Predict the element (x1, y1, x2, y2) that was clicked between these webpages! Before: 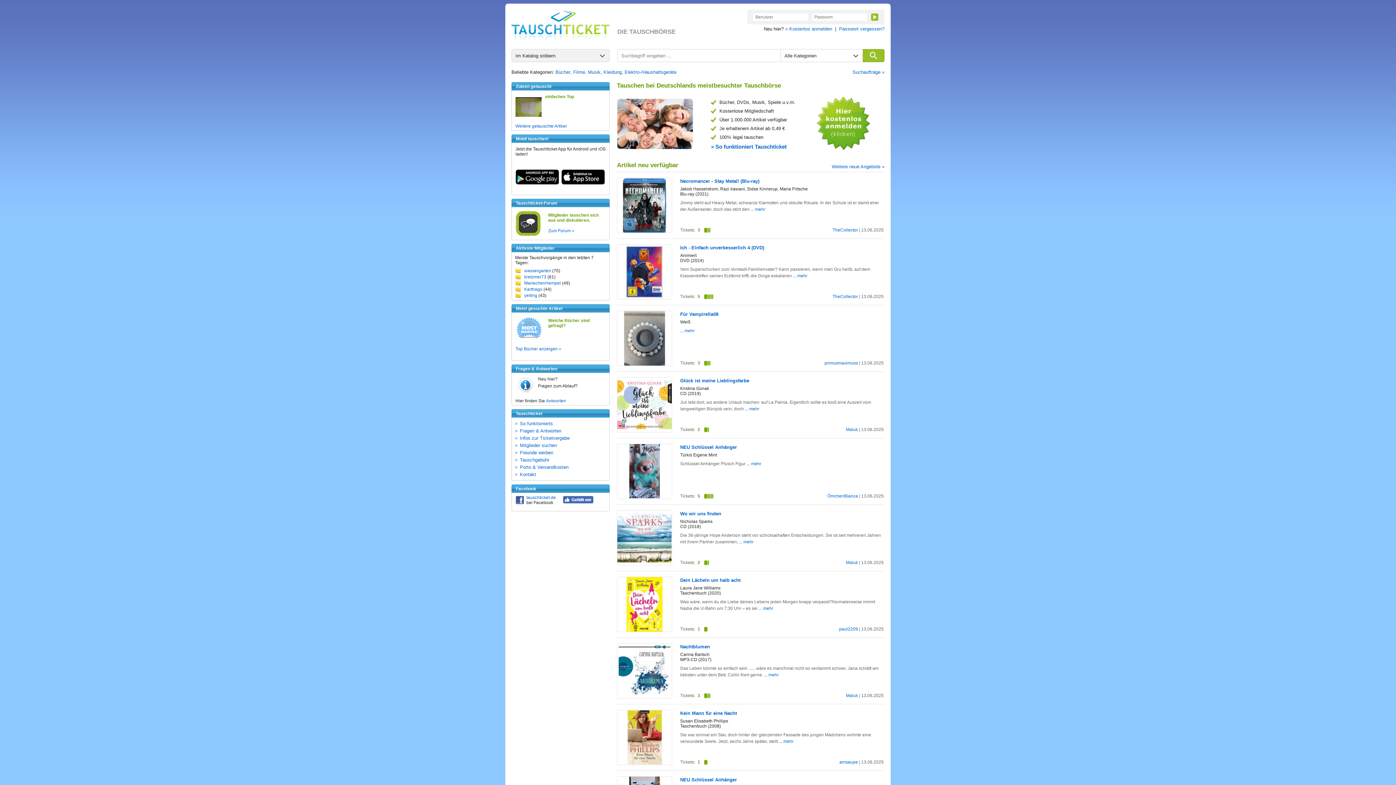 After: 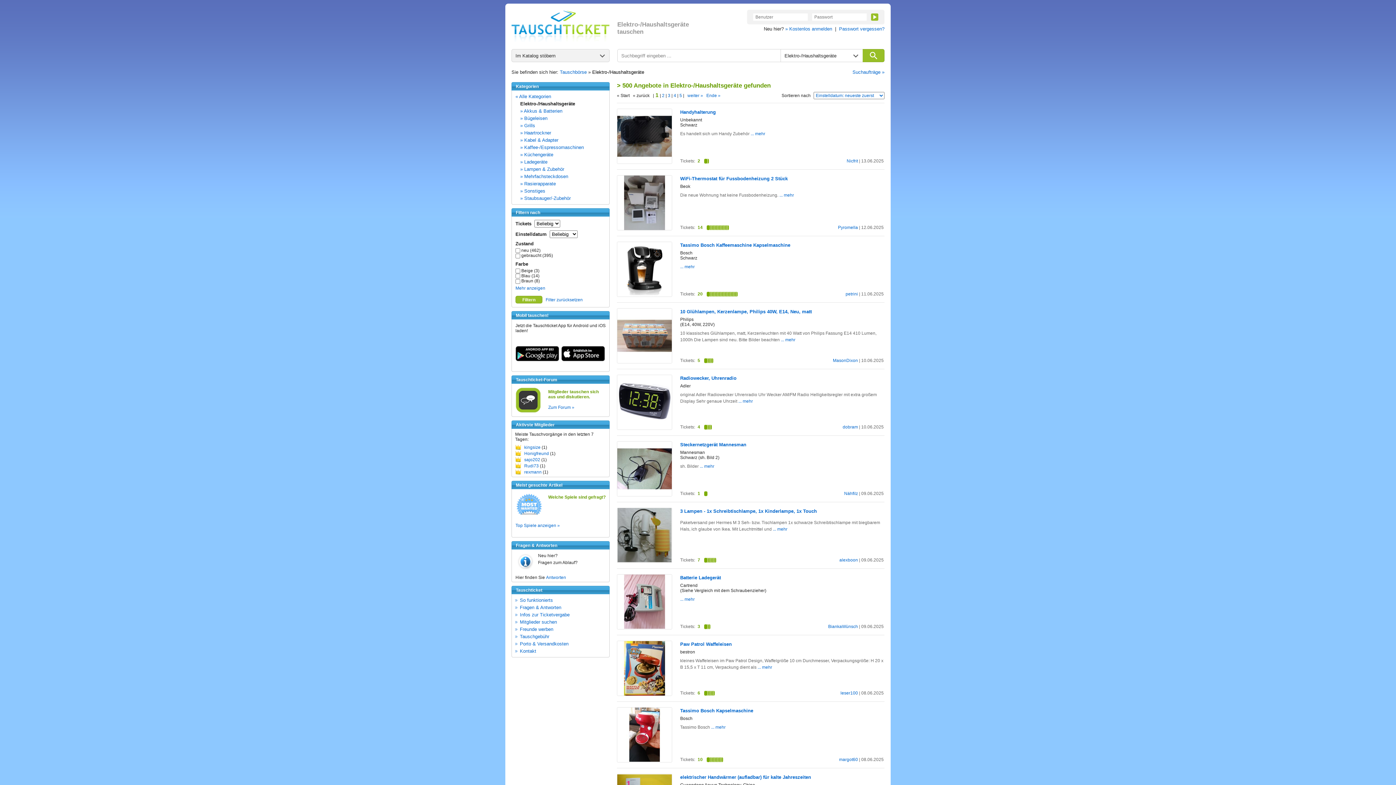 Action: bbox: (624, 69, 676, 74) label: Elektro-/Haushaltsgeräte